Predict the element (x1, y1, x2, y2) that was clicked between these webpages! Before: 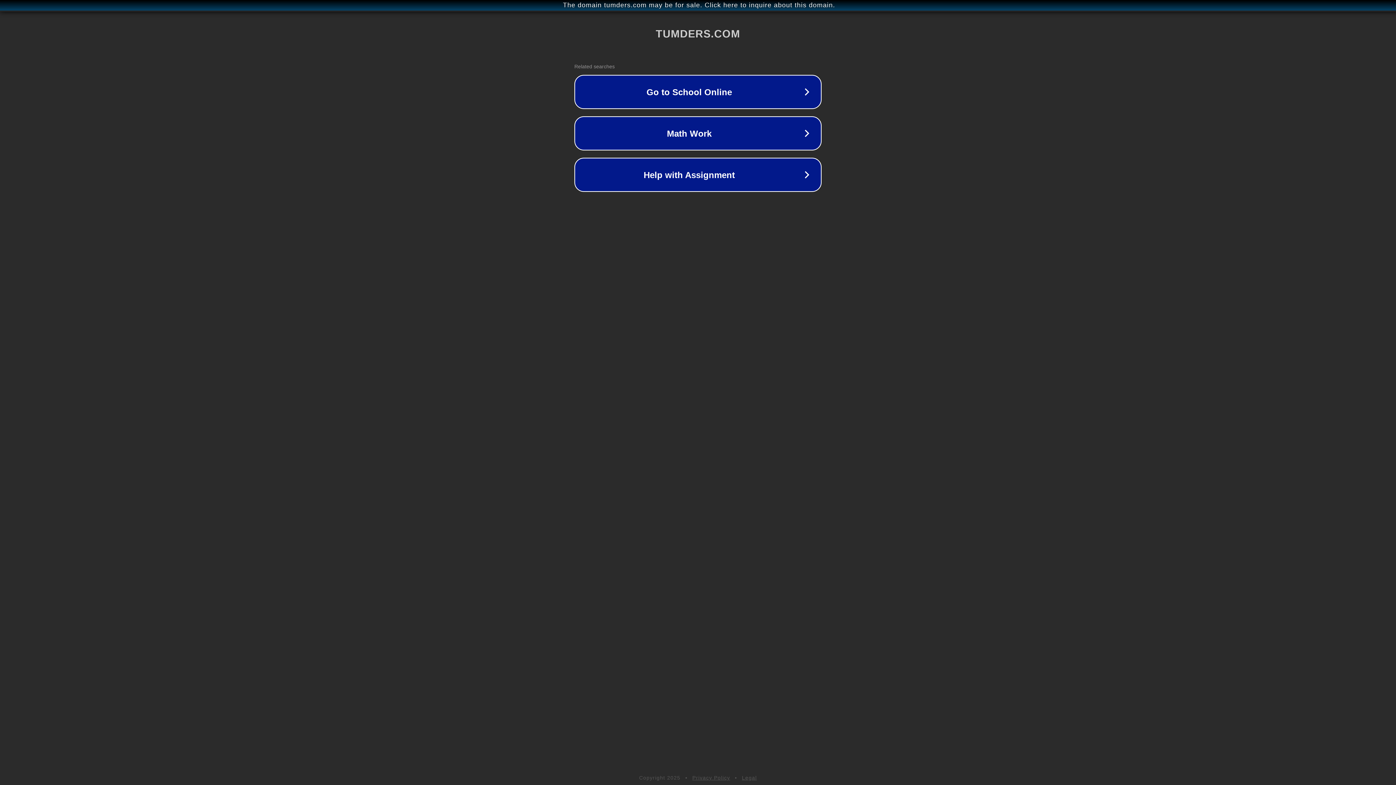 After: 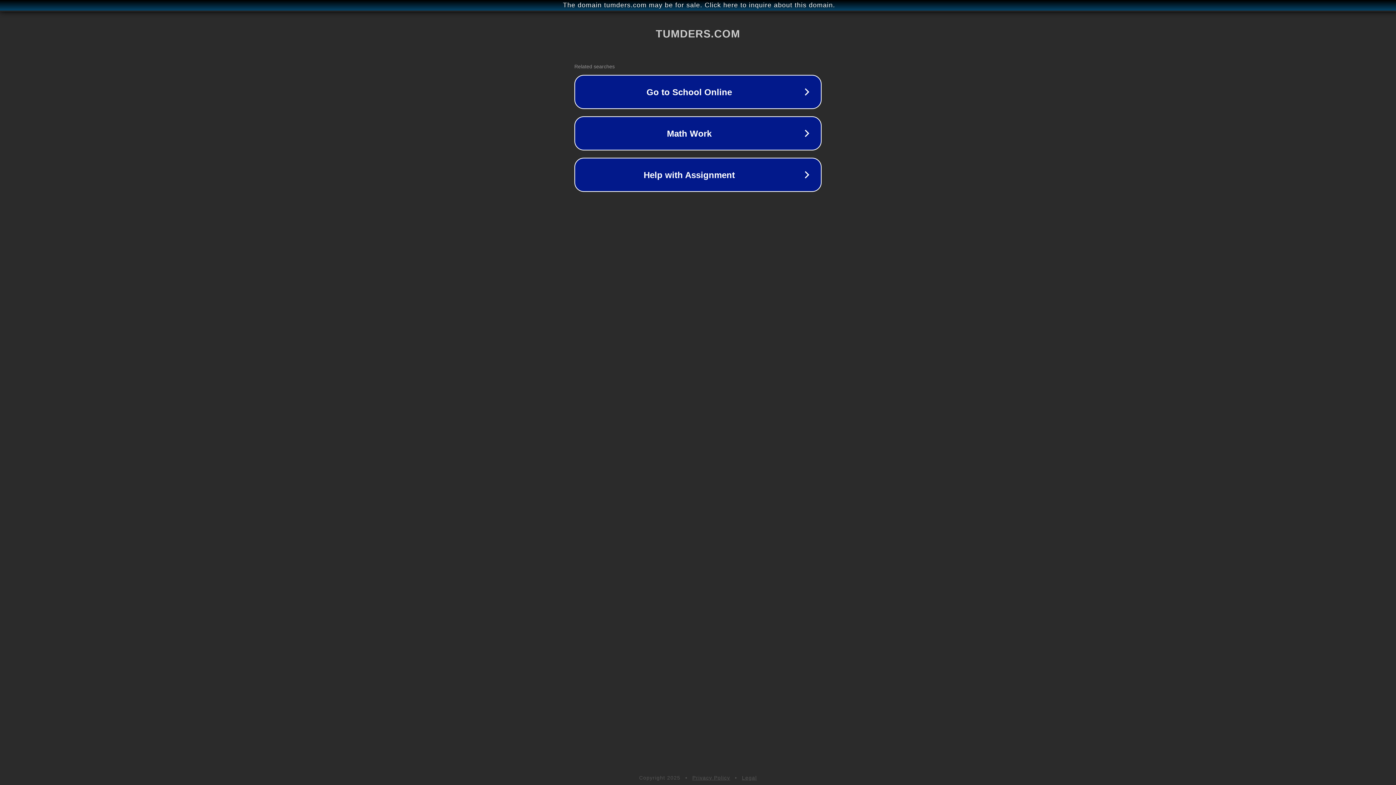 Action: bbox: (742, 775, 757, 781) label: Legal